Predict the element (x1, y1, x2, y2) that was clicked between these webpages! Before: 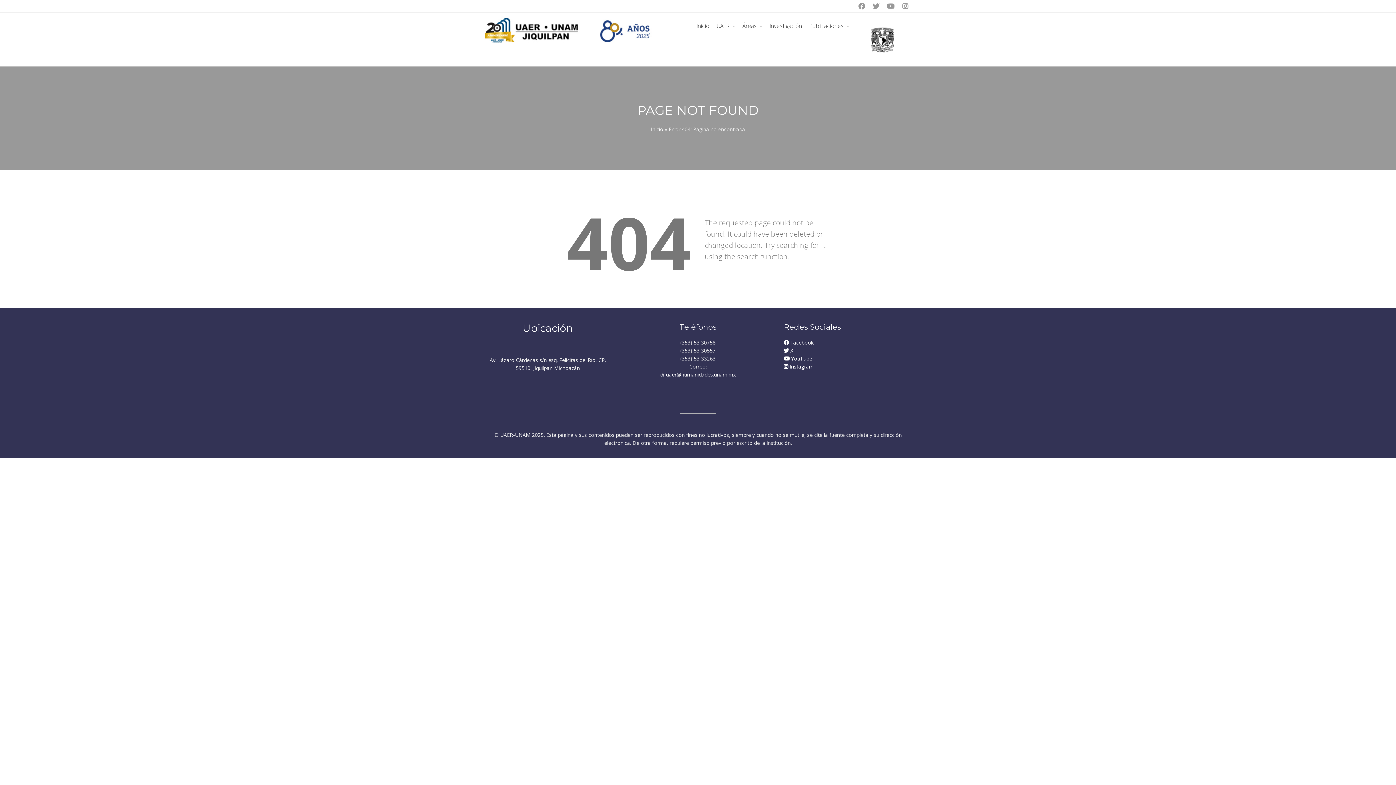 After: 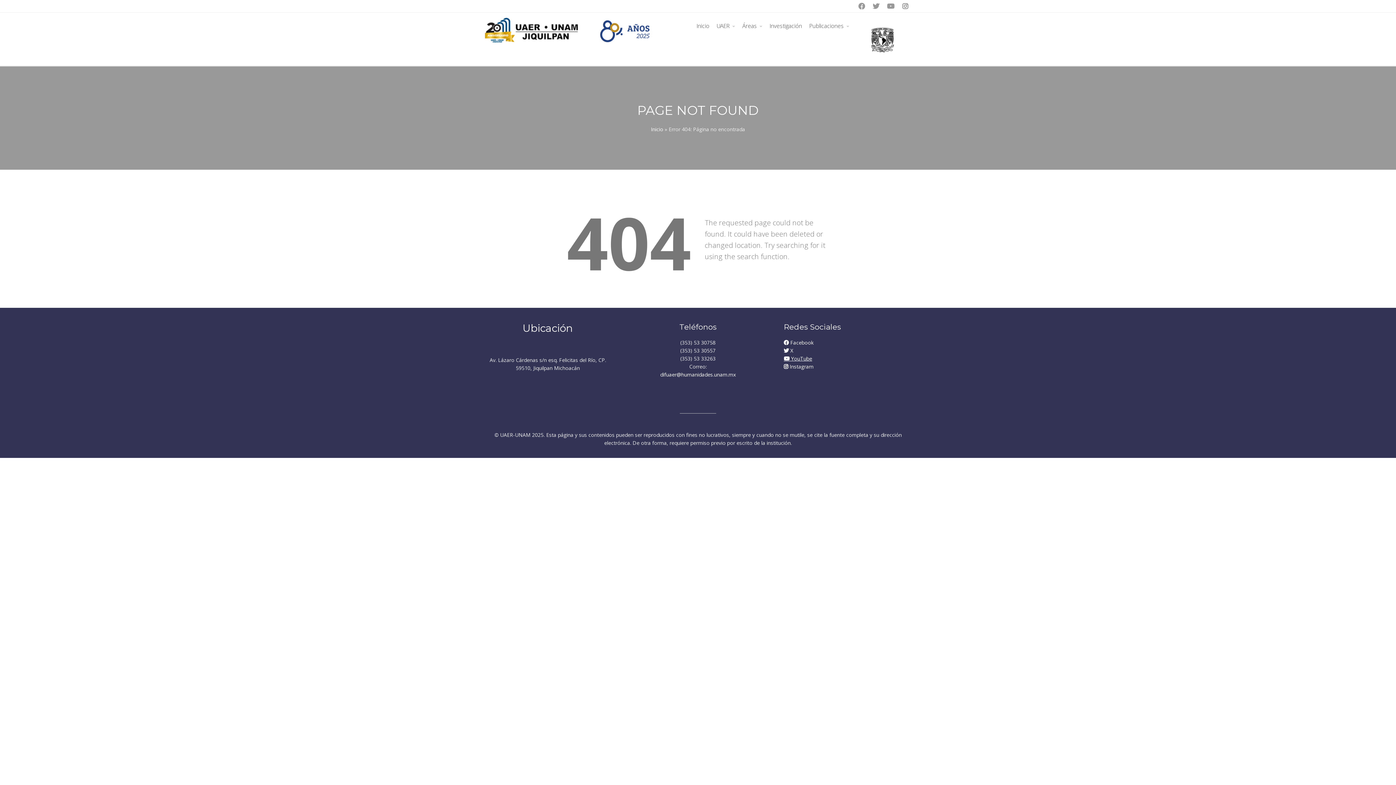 Action: bbox: (784, 355, 812, 362) label:  YouTube